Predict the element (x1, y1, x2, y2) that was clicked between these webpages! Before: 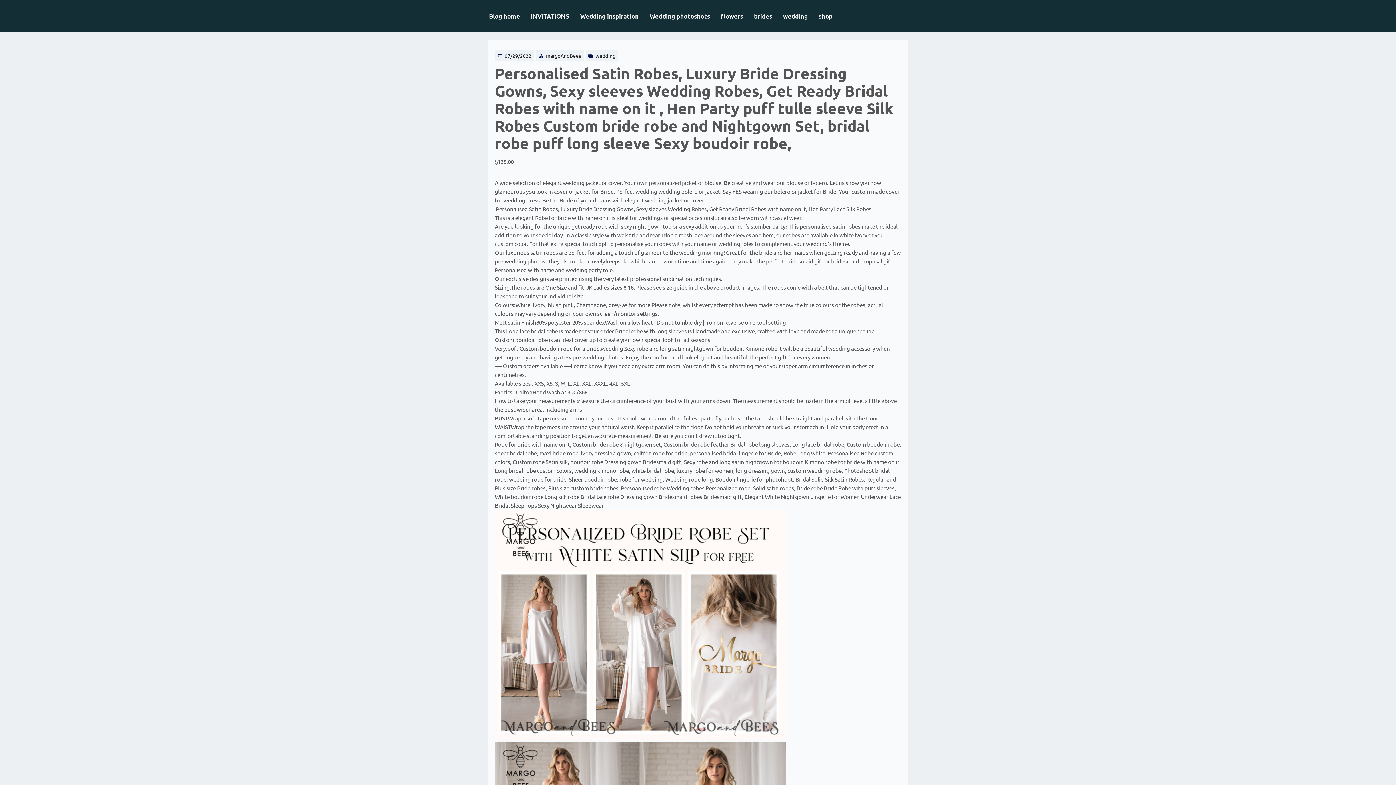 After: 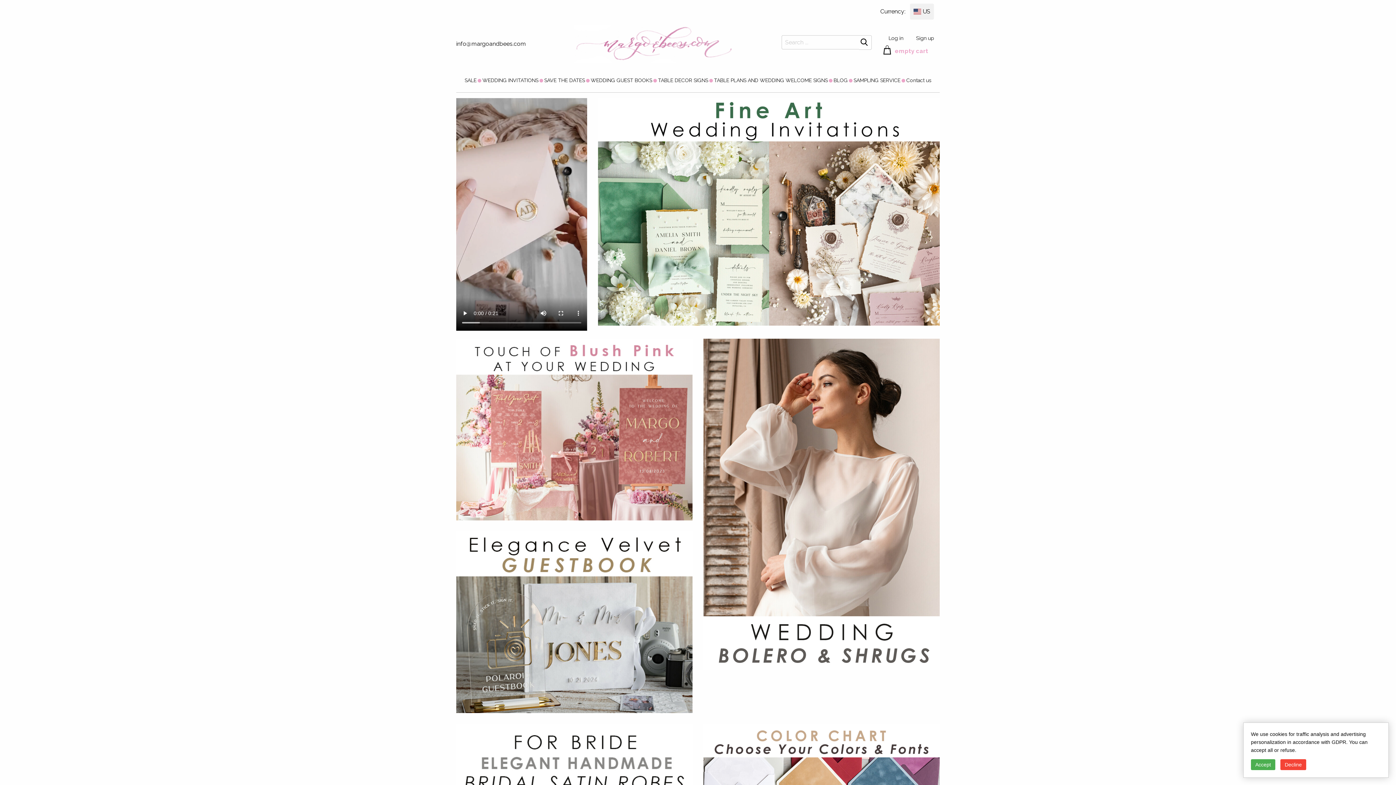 Action: label: shop bbox: (818, 2, 843, 29)